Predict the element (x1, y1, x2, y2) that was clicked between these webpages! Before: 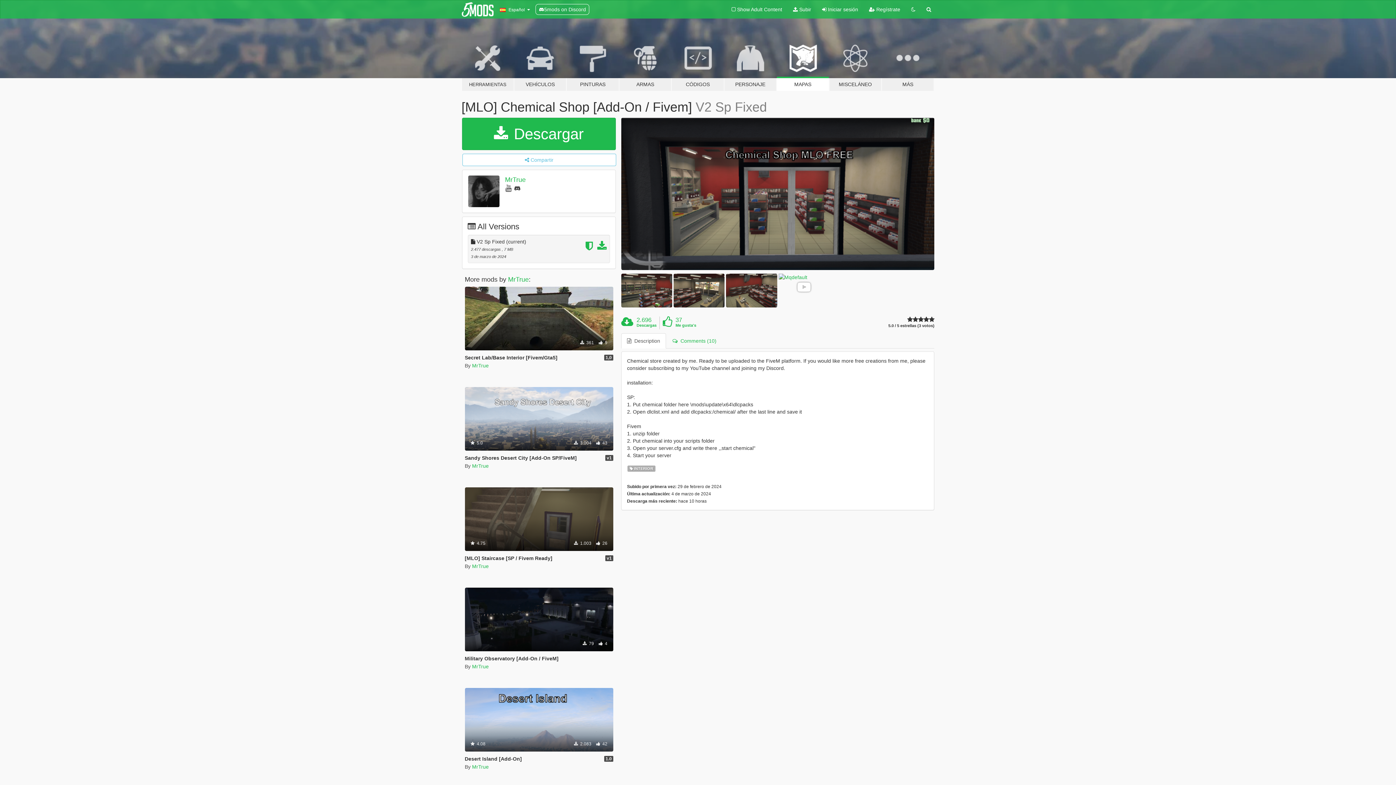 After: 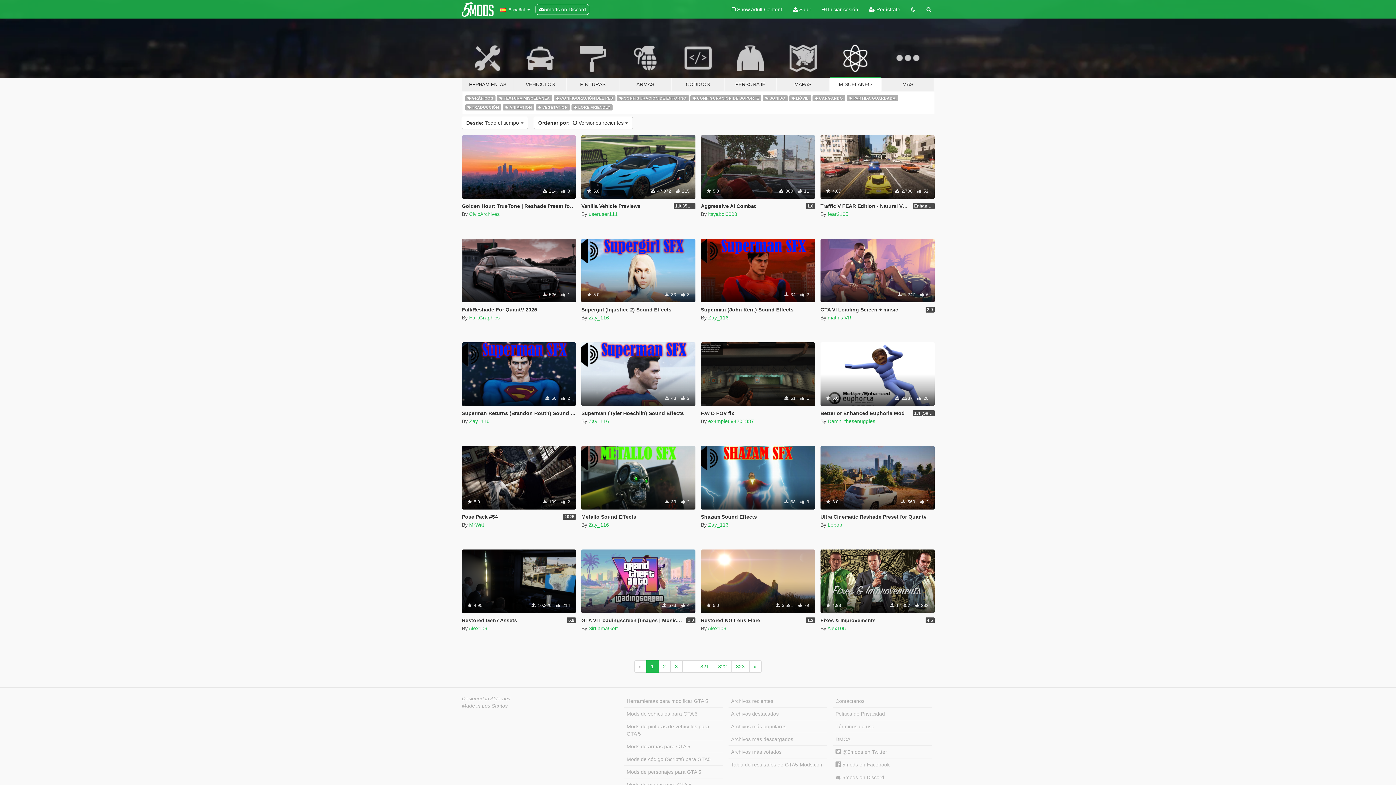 Action: bbox: (829, 34, 881, 91) label: MISCELÁNEO